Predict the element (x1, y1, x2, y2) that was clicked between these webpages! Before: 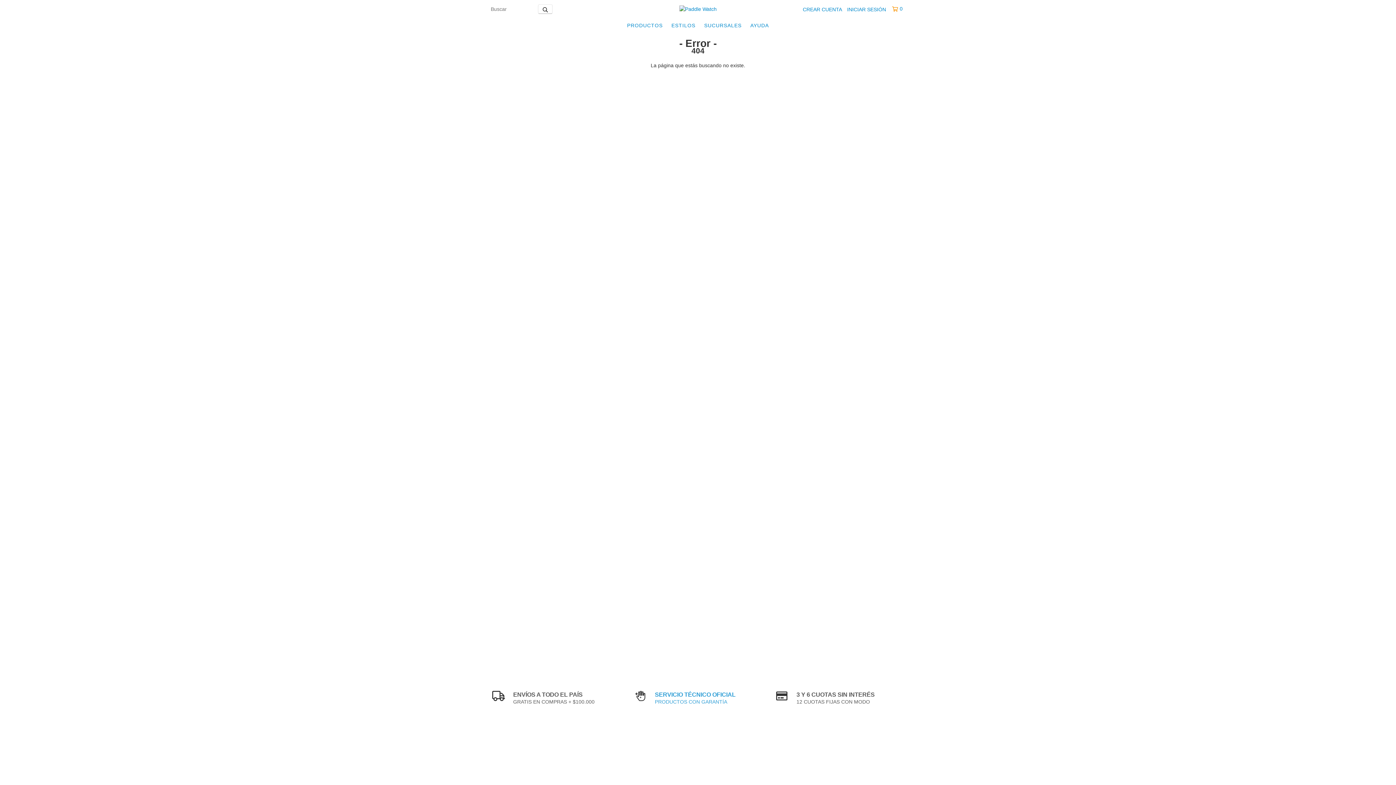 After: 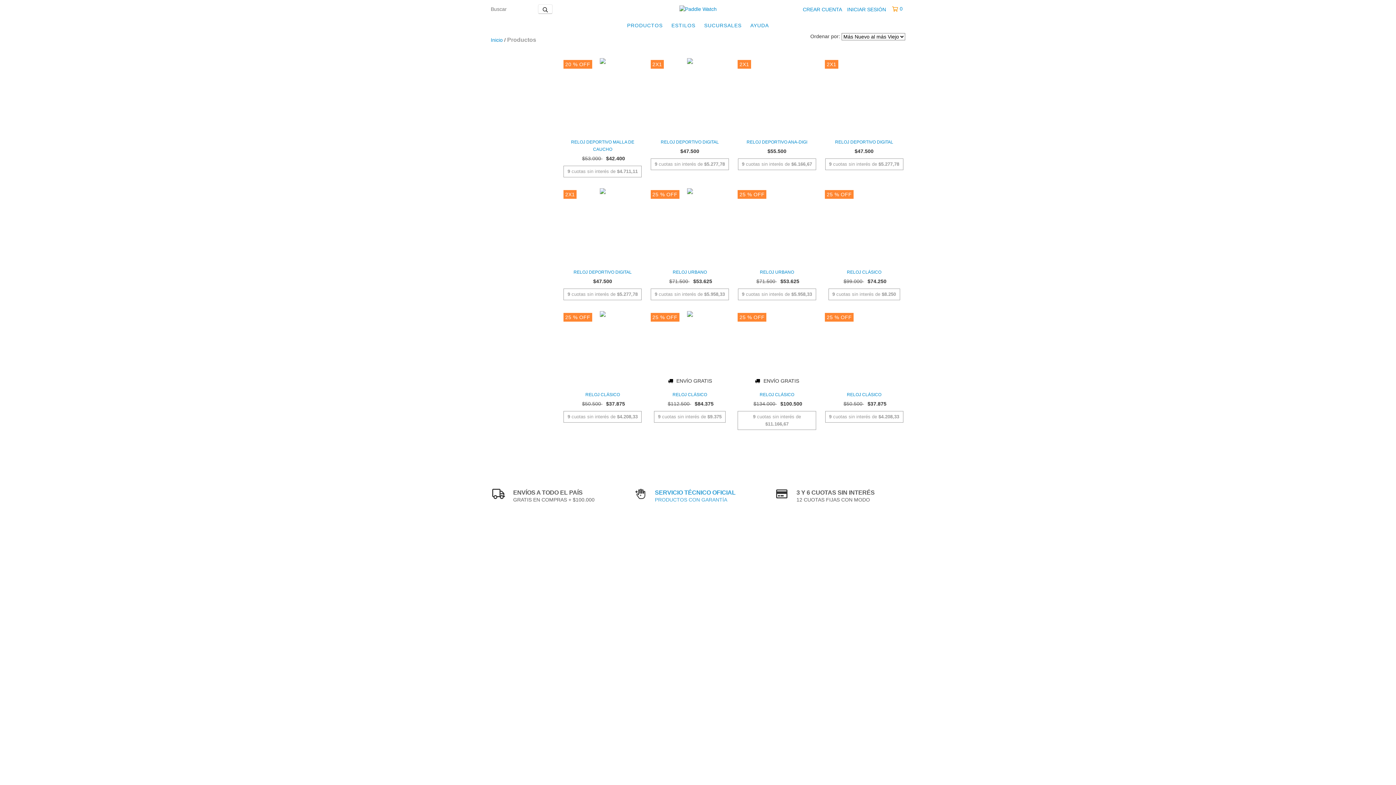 Action: label: PRODUCTOS bbox: (623, 18, 666, 32)